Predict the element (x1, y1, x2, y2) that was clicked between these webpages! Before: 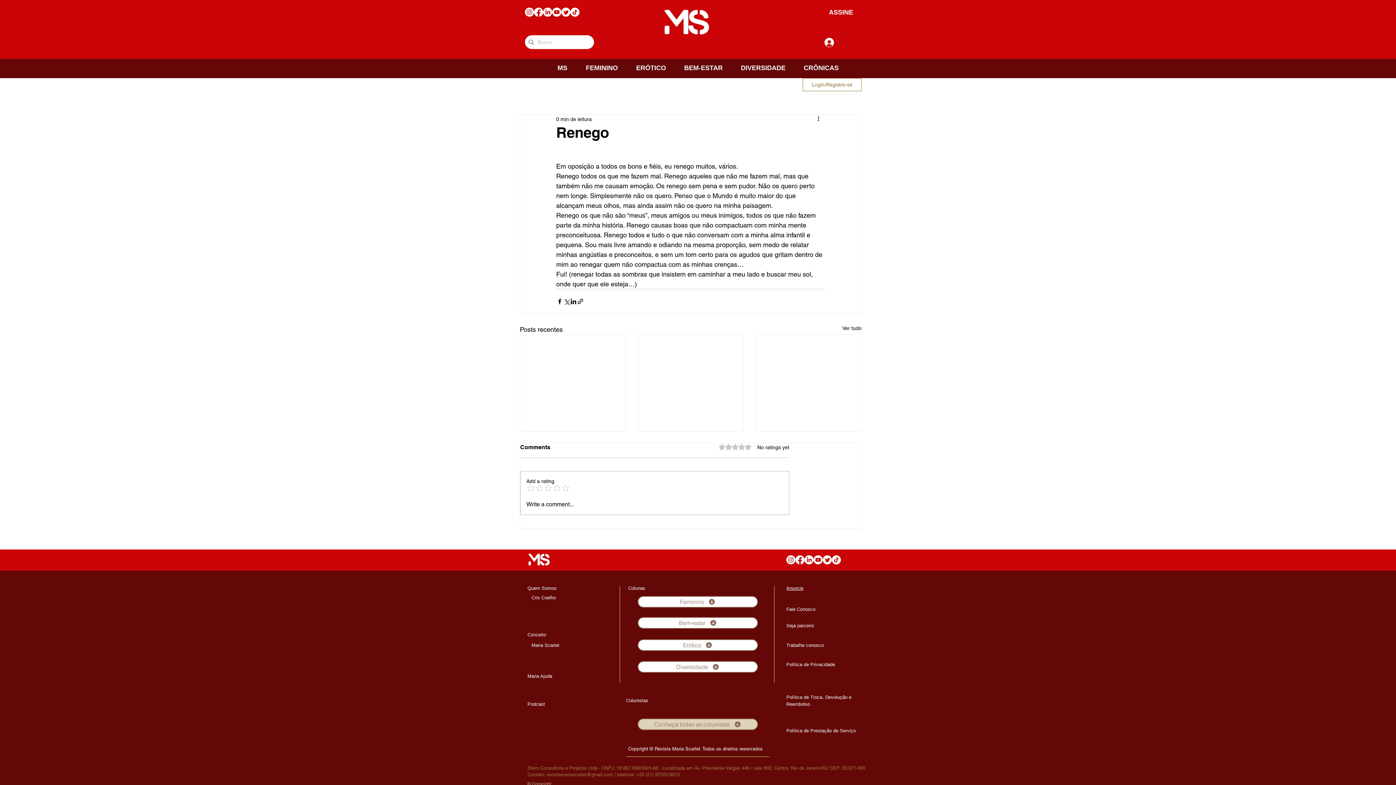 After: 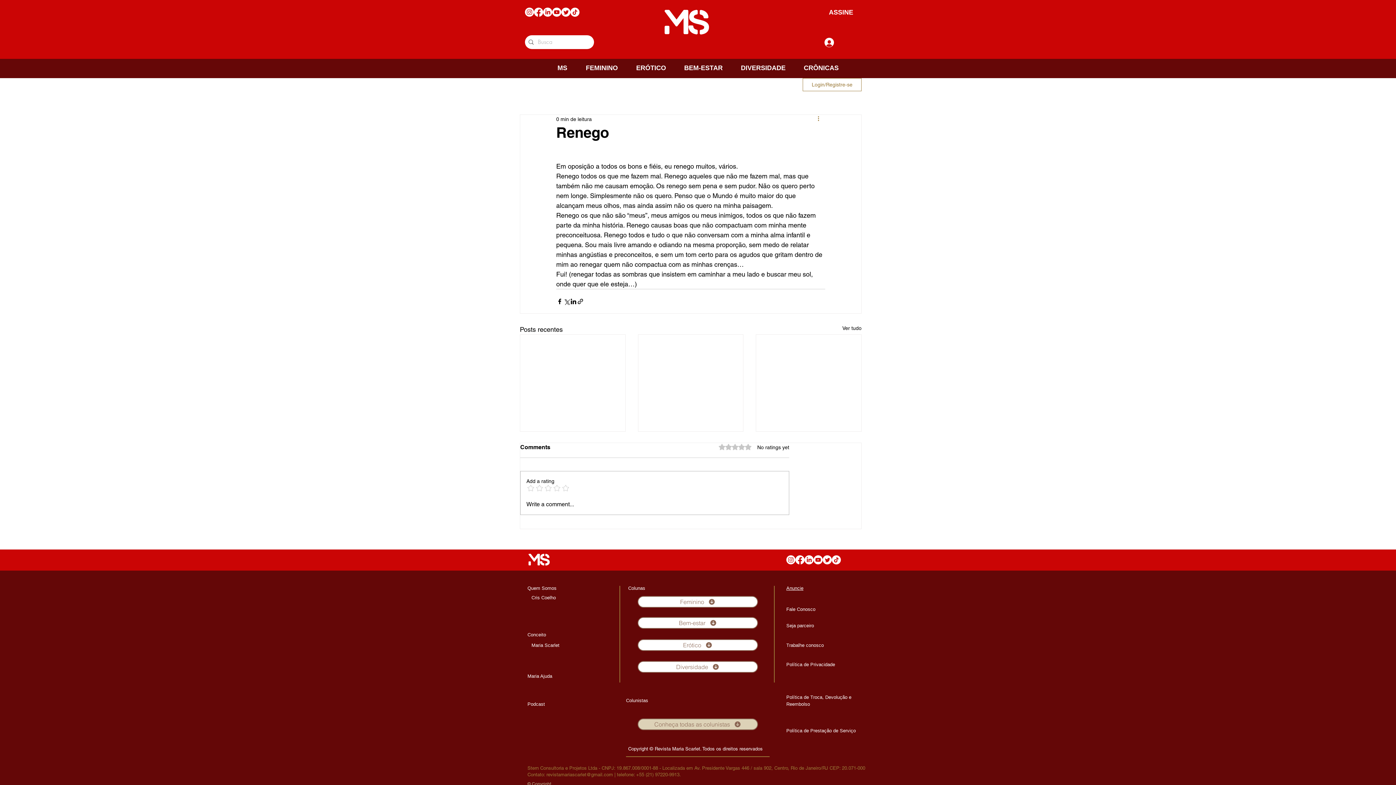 Action: label: Mais ações bbox: (816, 114, 825, 123)